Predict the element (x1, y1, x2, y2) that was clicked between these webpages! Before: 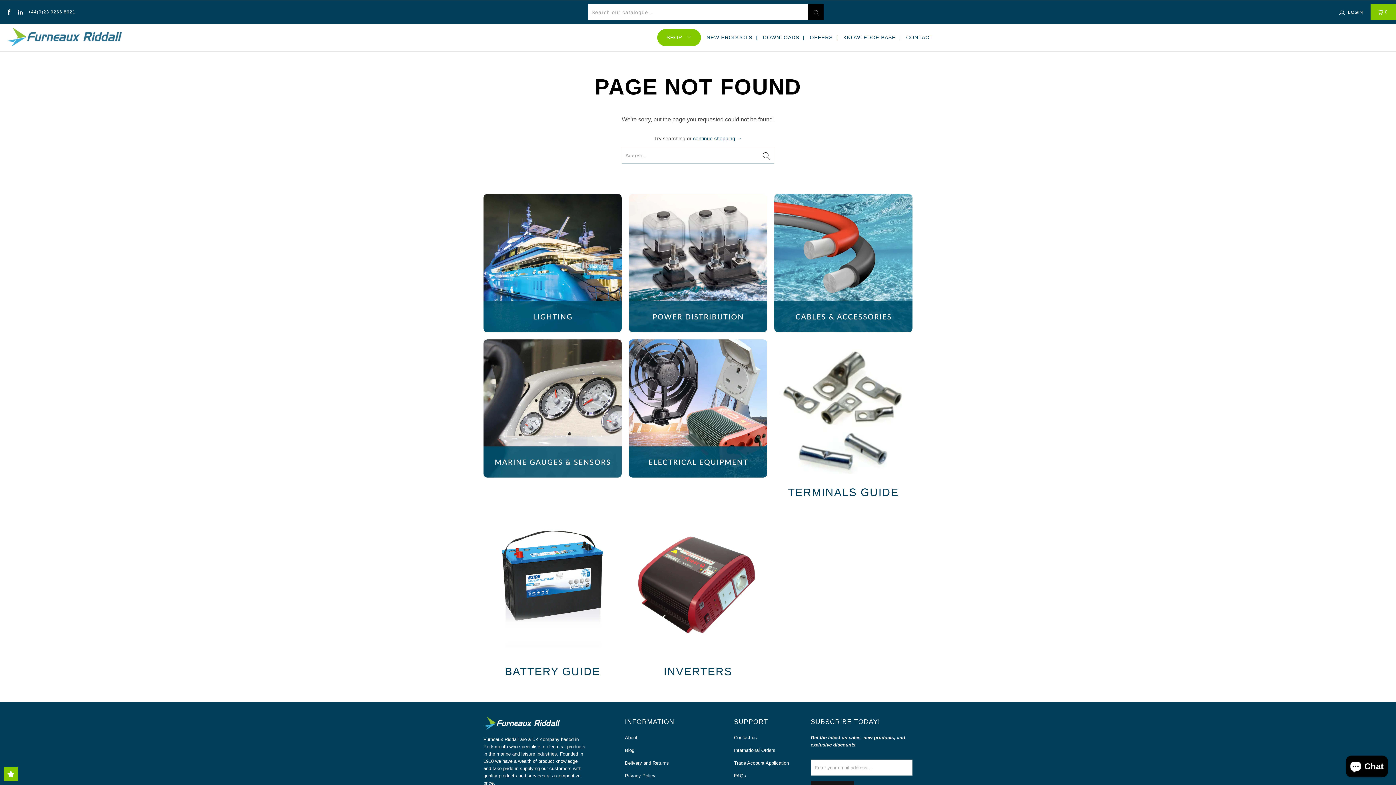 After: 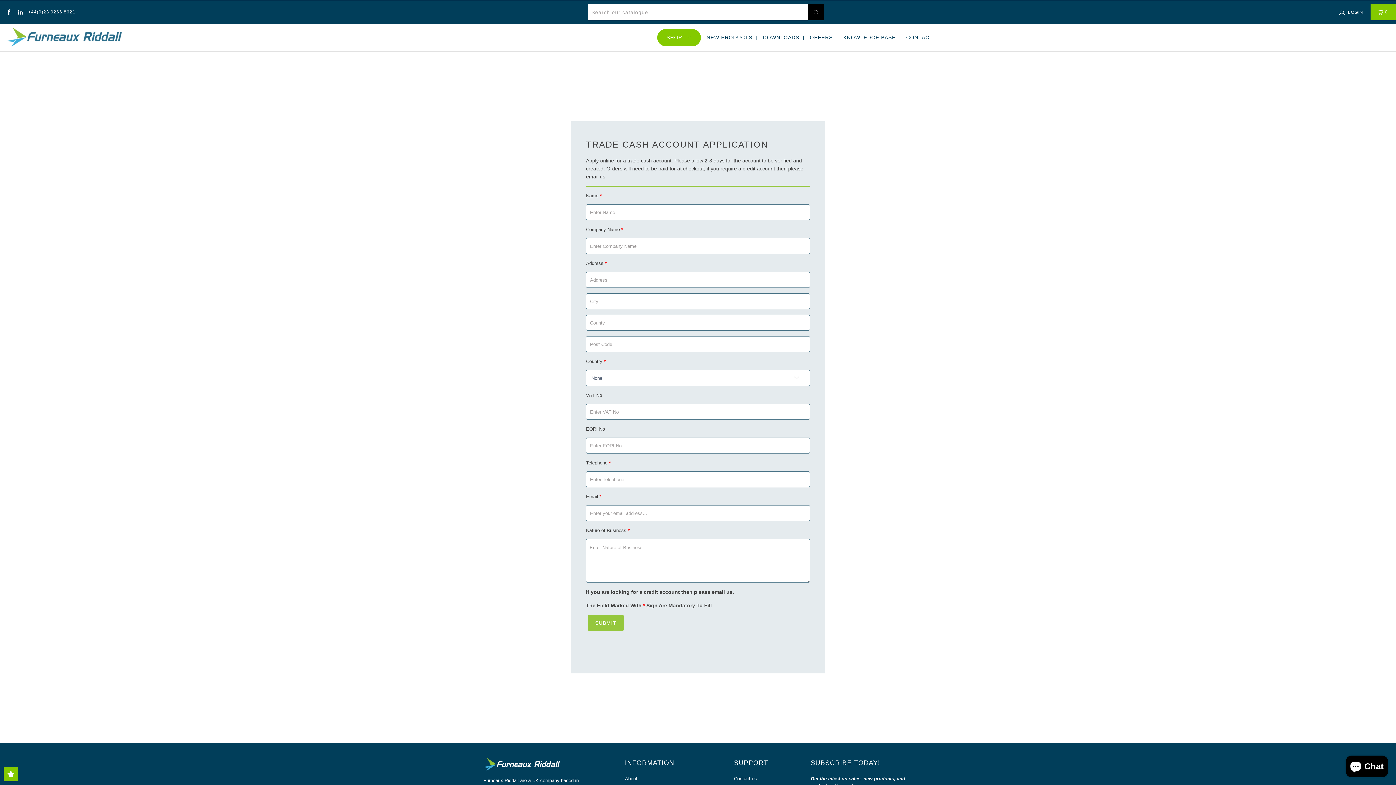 Action: bbox: (734, 760, 789, 766) label: Trade Account Application